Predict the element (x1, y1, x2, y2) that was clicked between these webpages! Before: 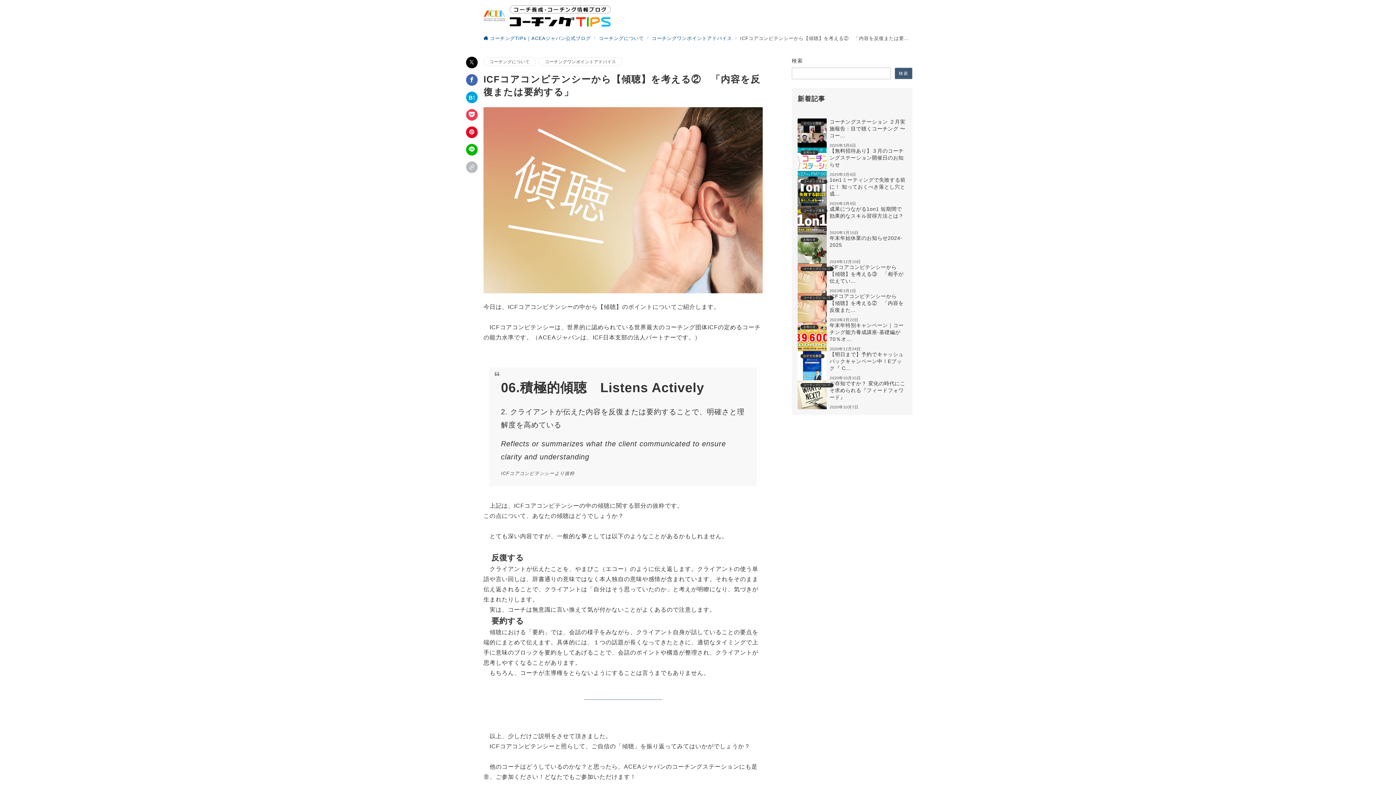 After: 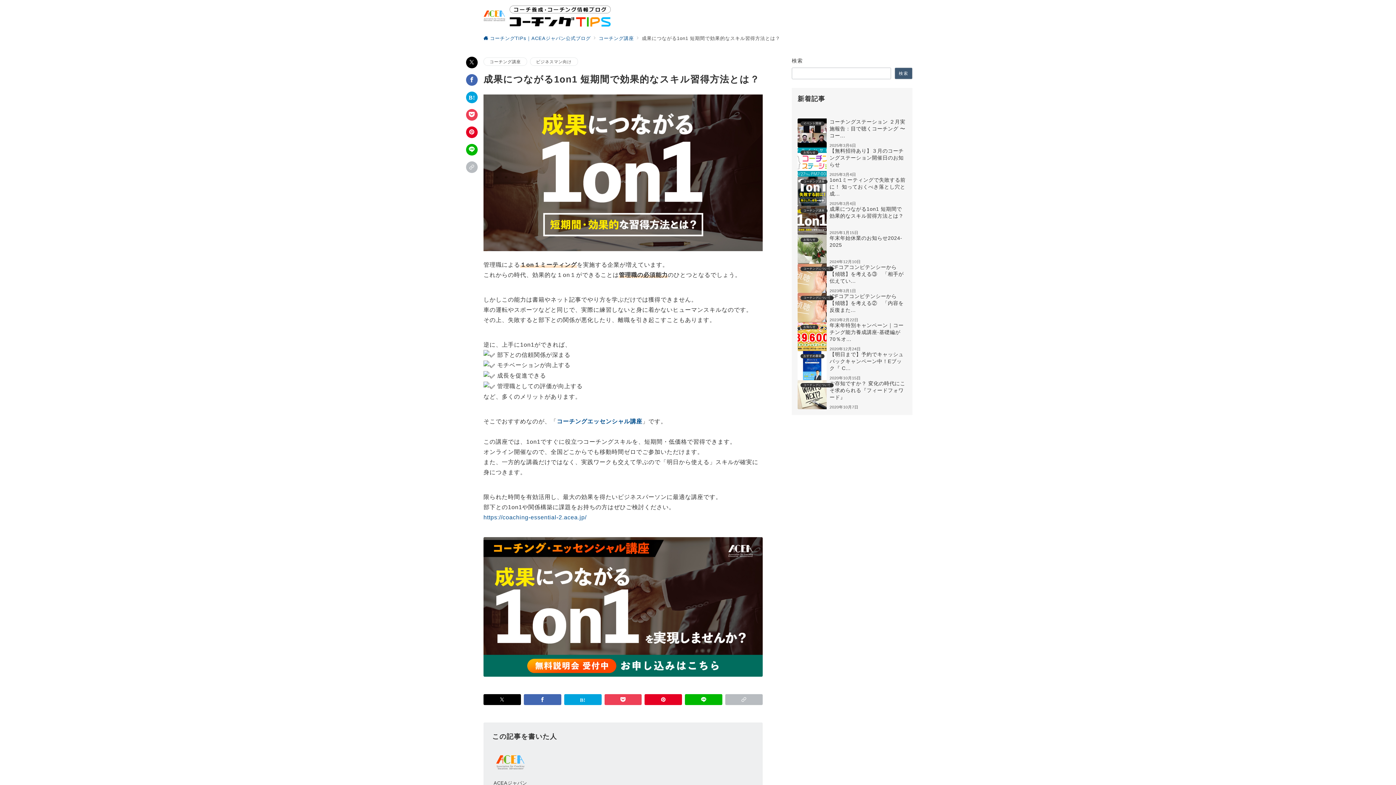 Action: bbox: (797, 205, 906, 234) label: コーチング講座
成果につながる1on1 短期間で効果的なスキル習得方法とは？
2025年1月15日